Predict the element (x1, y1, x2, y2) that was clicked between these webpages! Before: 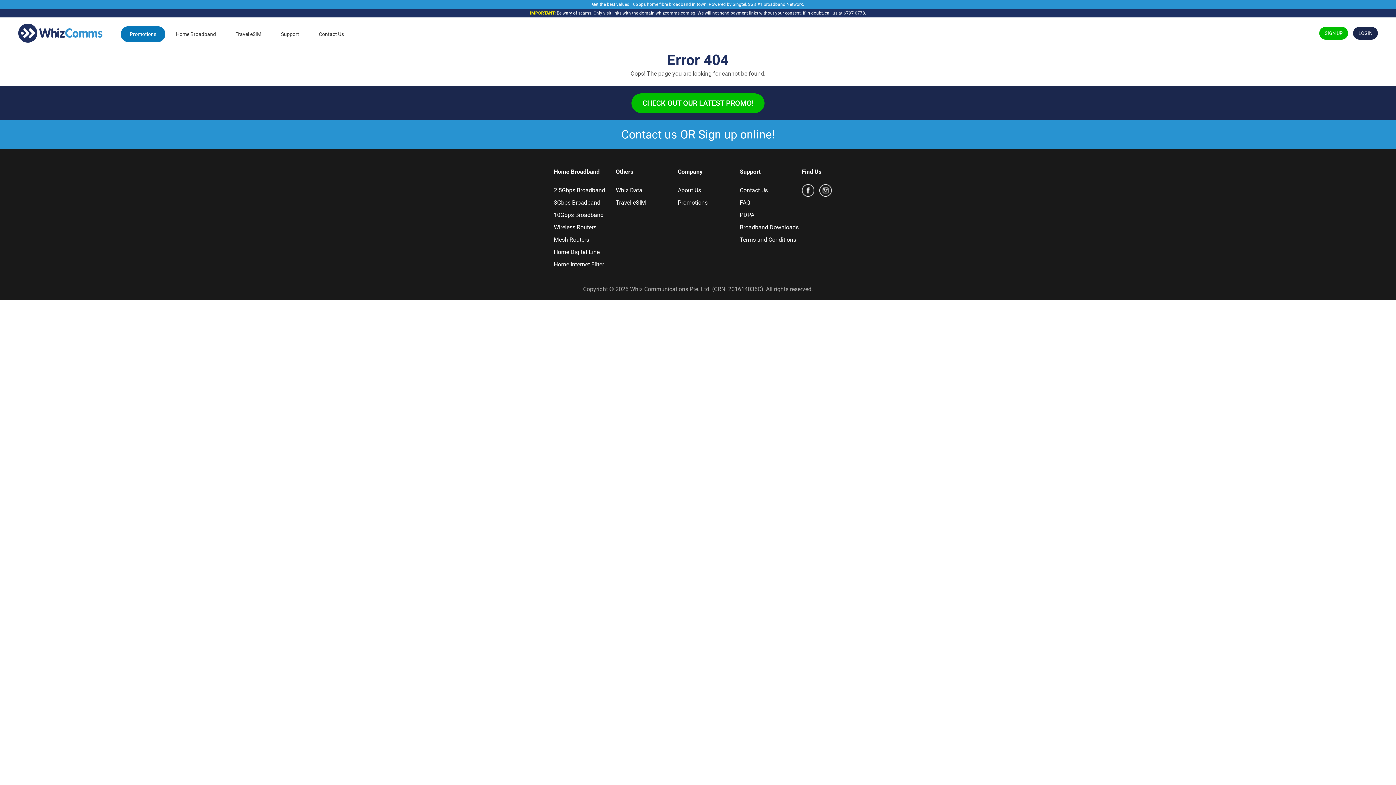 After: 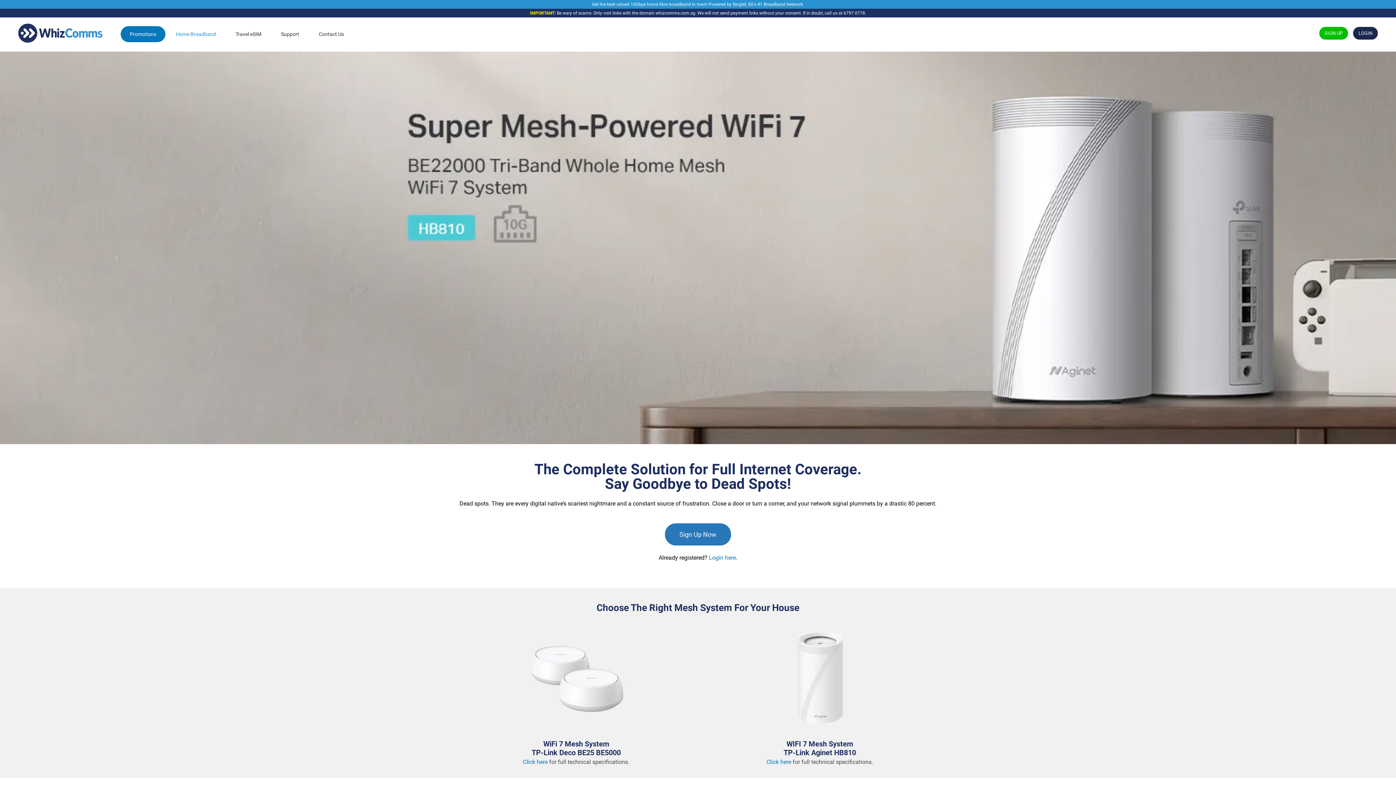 Action: bbox: (236, 95, 282, 106) label: Mesh Routers